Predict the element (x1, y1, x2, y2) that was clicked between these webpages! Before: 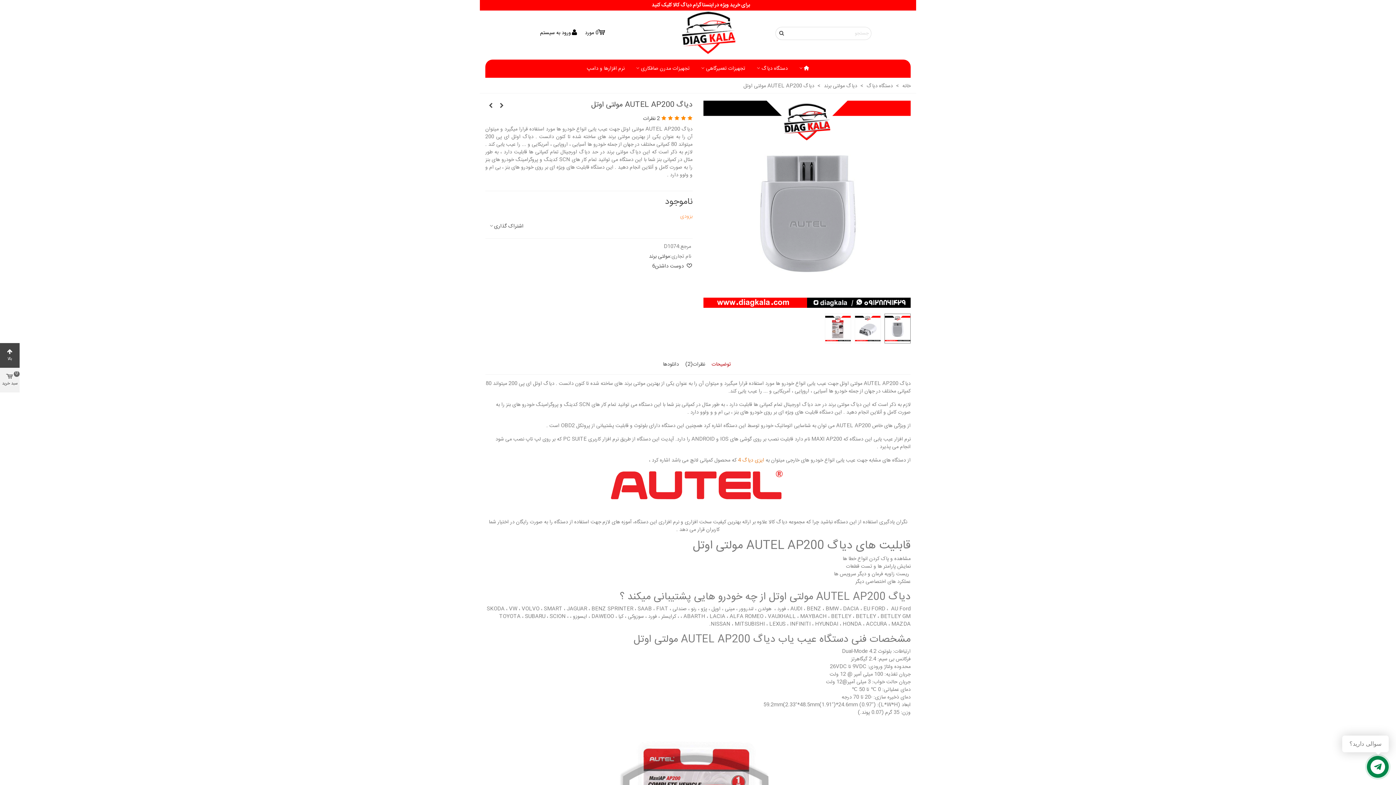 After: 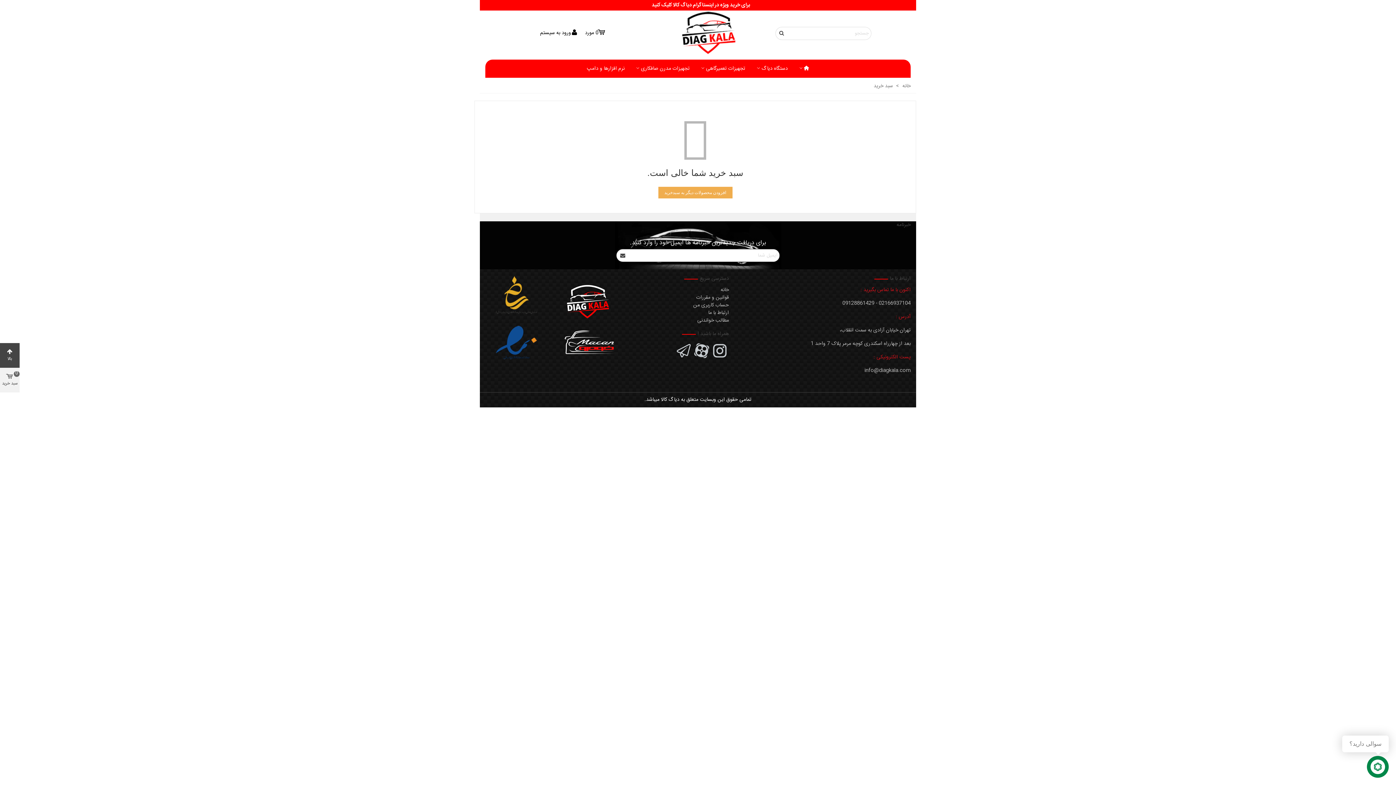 Action: label: 0مورد bbox: (583, 28, 605, 38)